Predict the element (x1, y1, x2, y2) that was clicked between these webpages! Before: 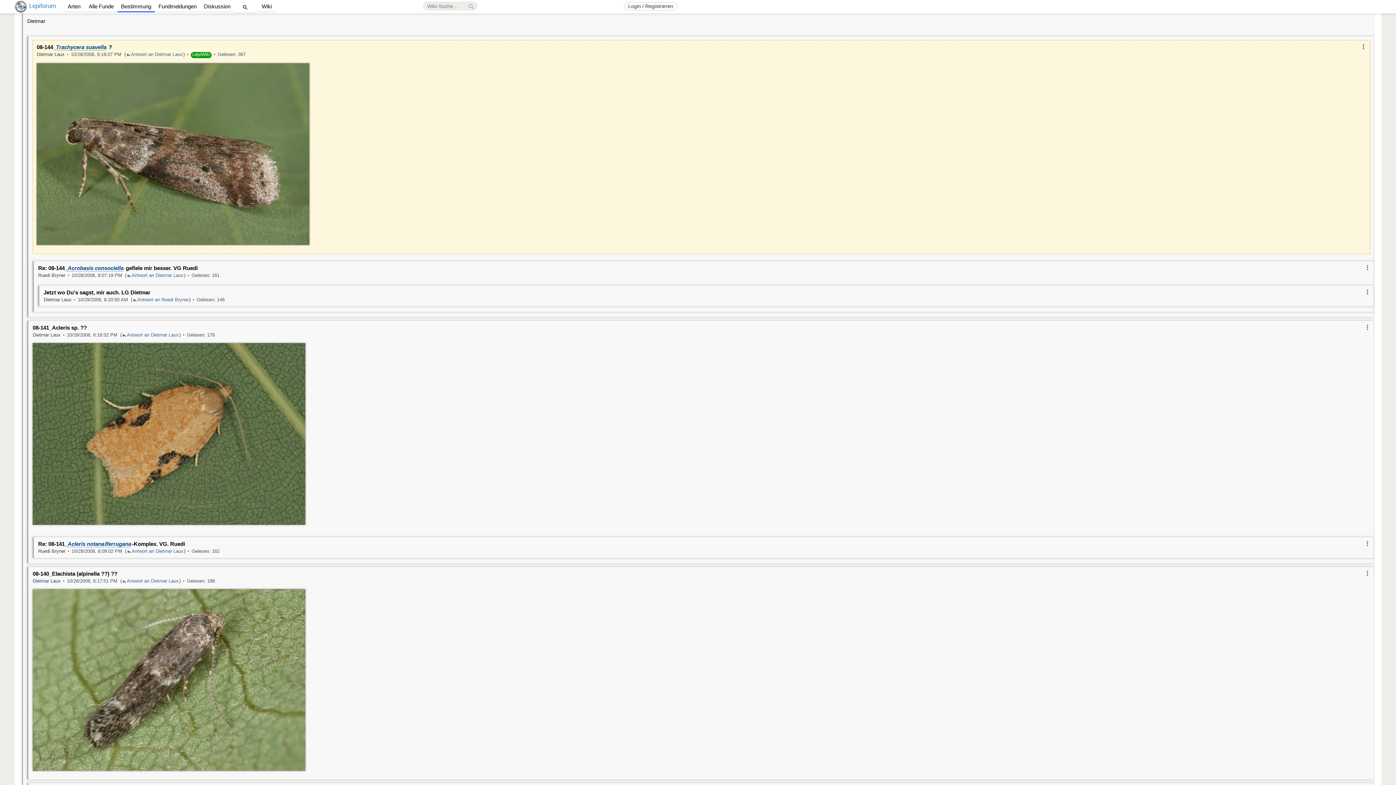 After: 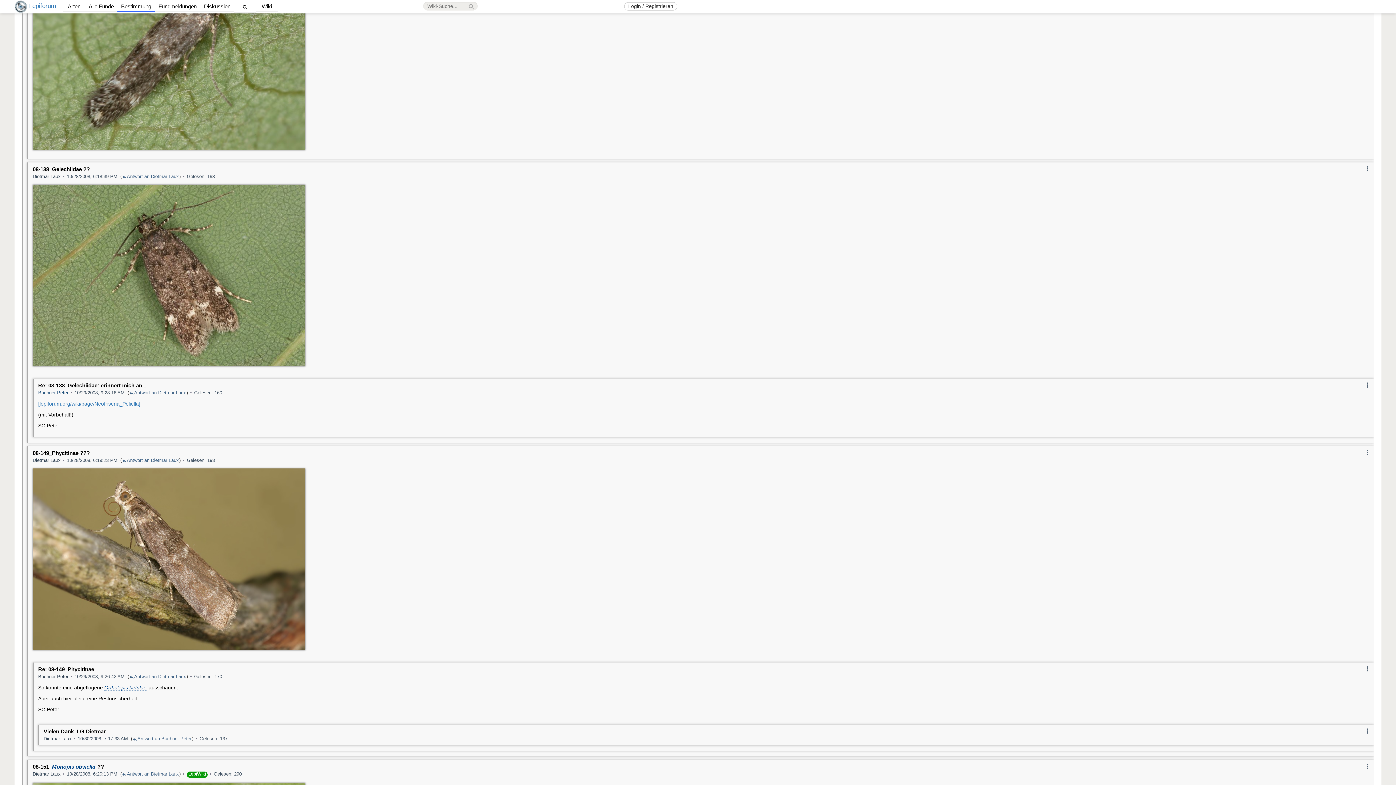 Action: label: Buchner Peter bbox: (38, 342, 68, 347)